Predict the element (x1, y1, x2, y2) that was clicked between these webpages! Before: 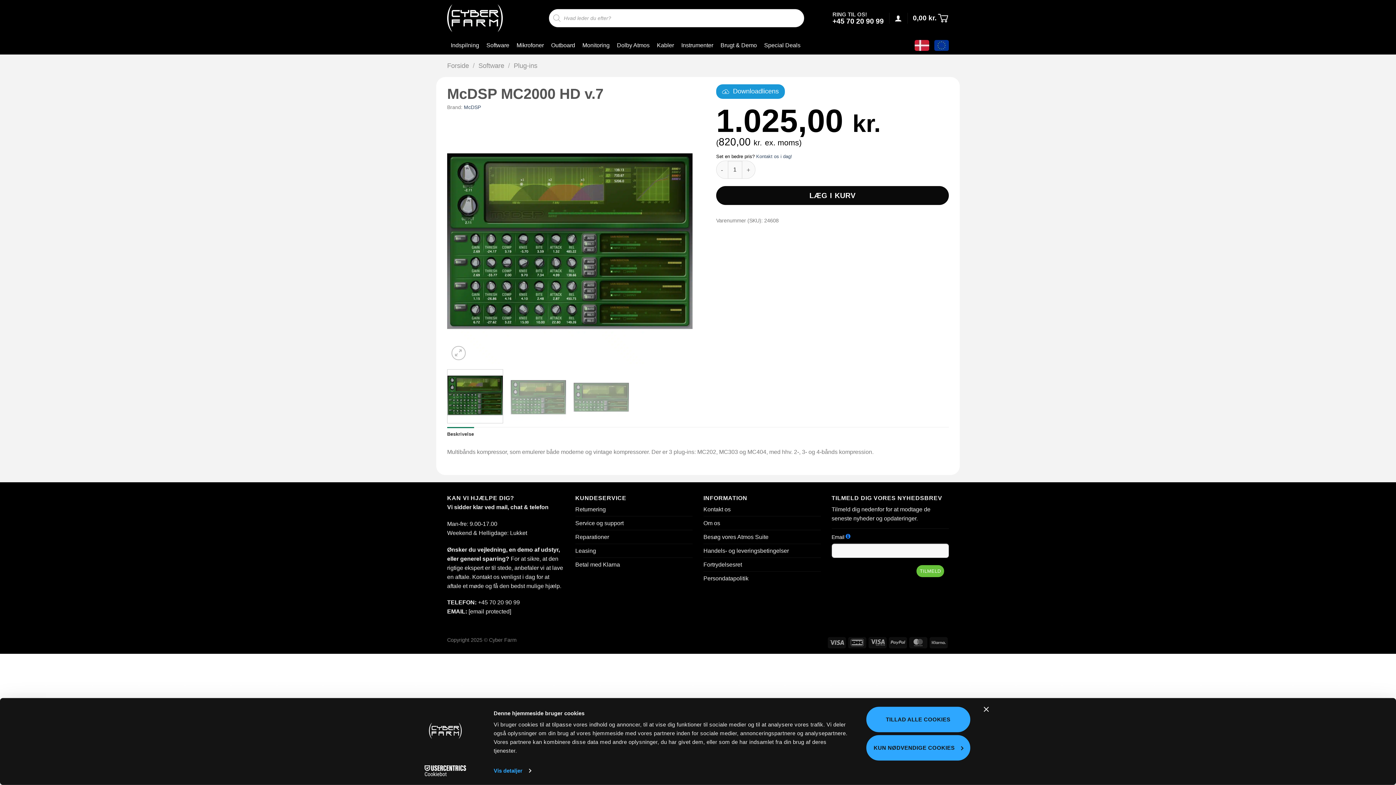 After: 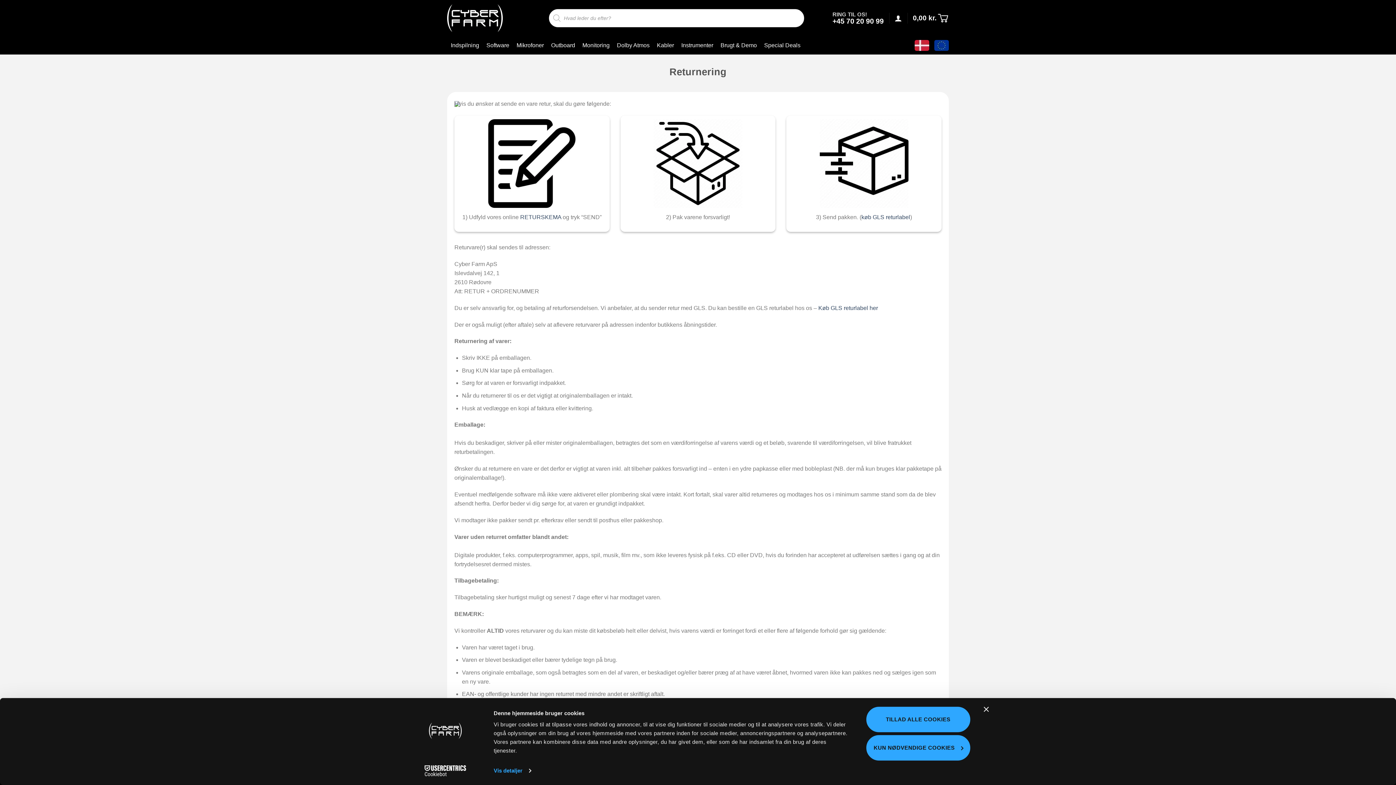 Action: label: Returnering bbox: (575, 502, 606, 516)